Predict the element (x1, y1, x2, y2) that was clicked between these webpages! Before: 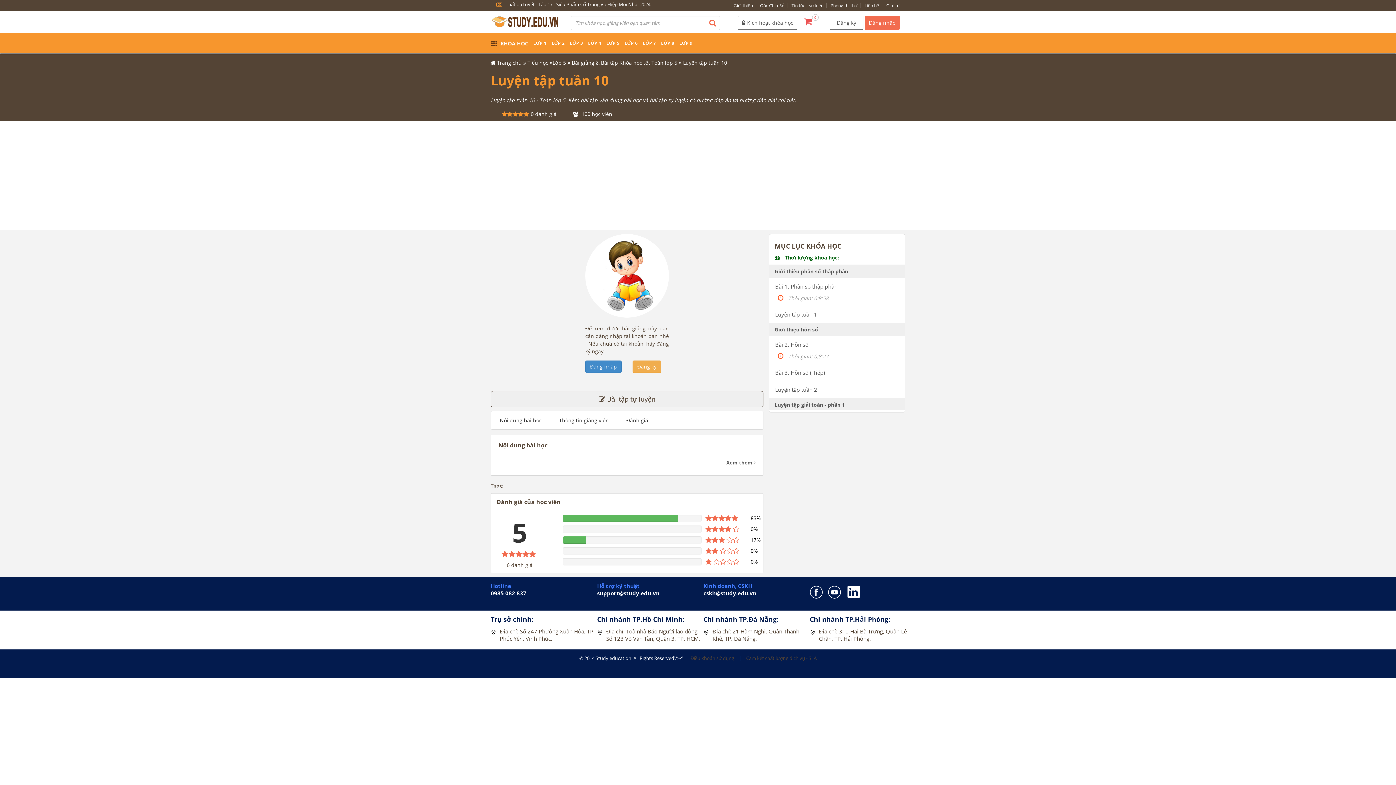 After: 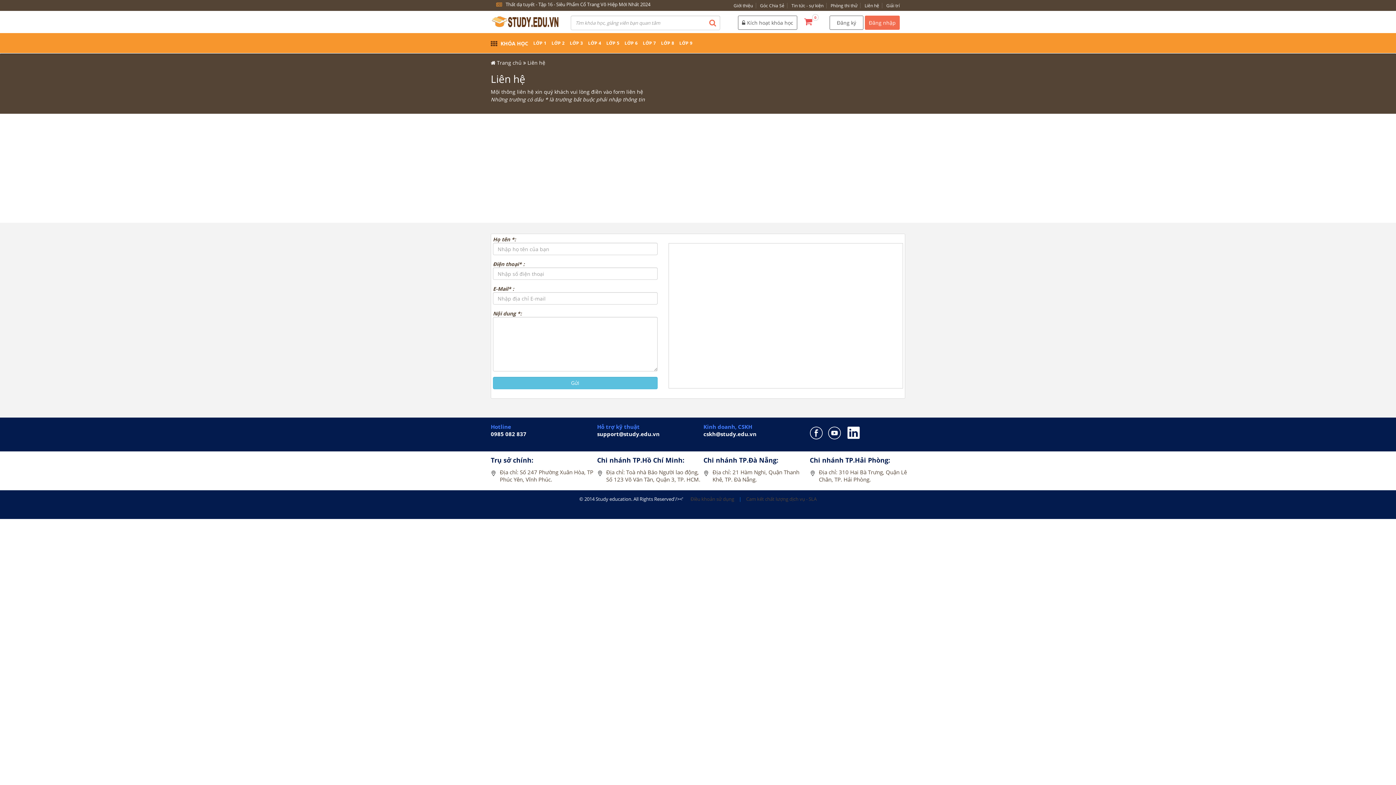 Action: label: Liên hệ bbox: (864, 0, 879, 10)